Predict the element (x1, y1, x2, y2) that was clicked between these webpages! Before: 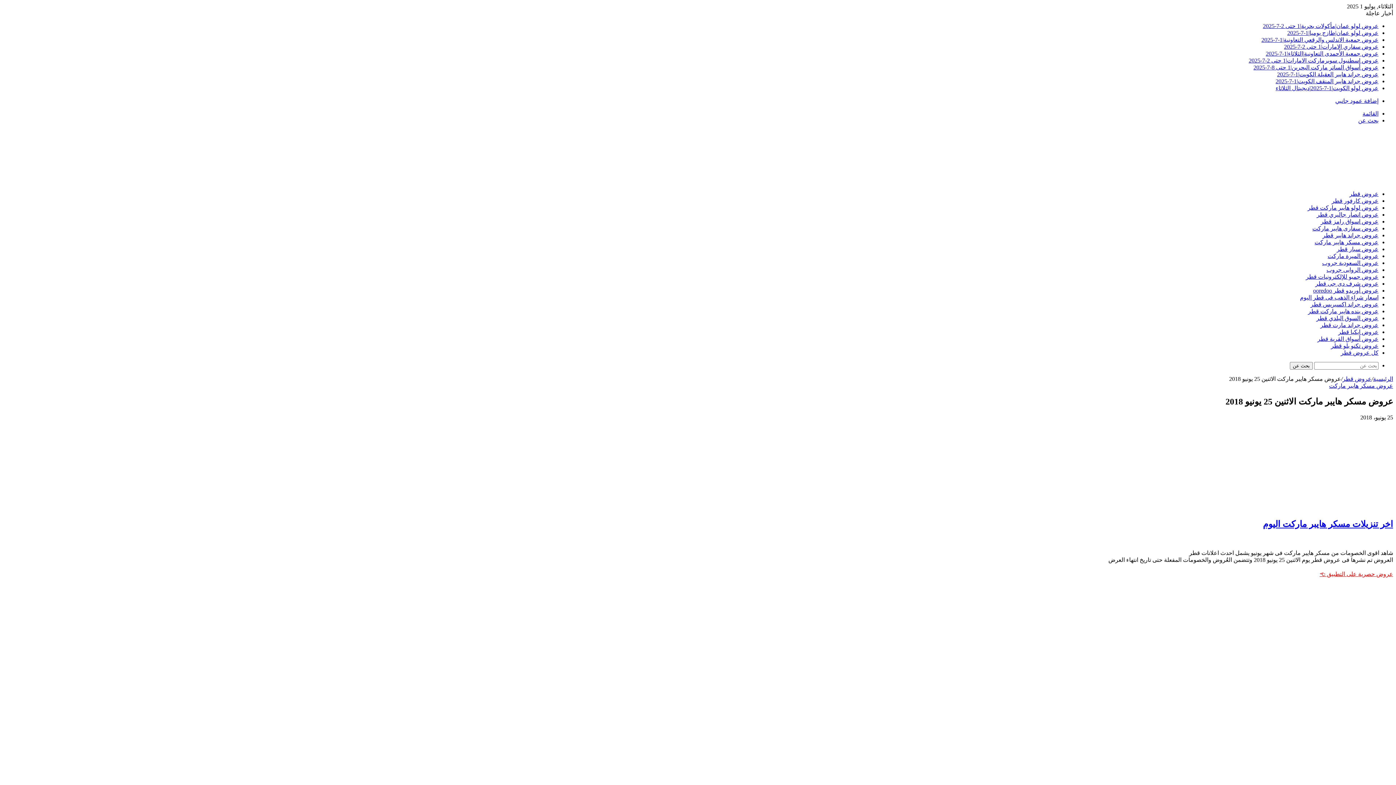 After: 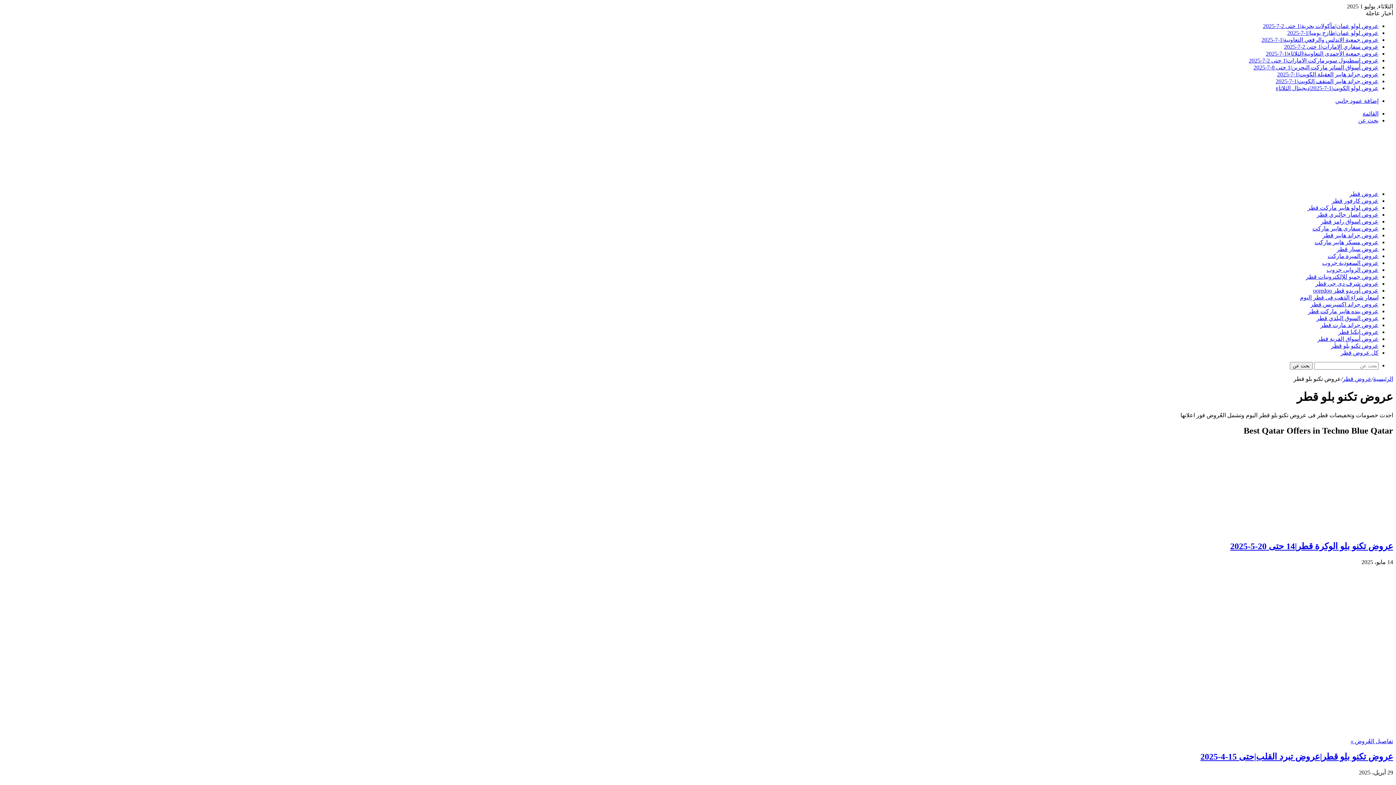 Action: bbox: (1331, 342, 1378, 349) label: عروض تكنو بلو قطر